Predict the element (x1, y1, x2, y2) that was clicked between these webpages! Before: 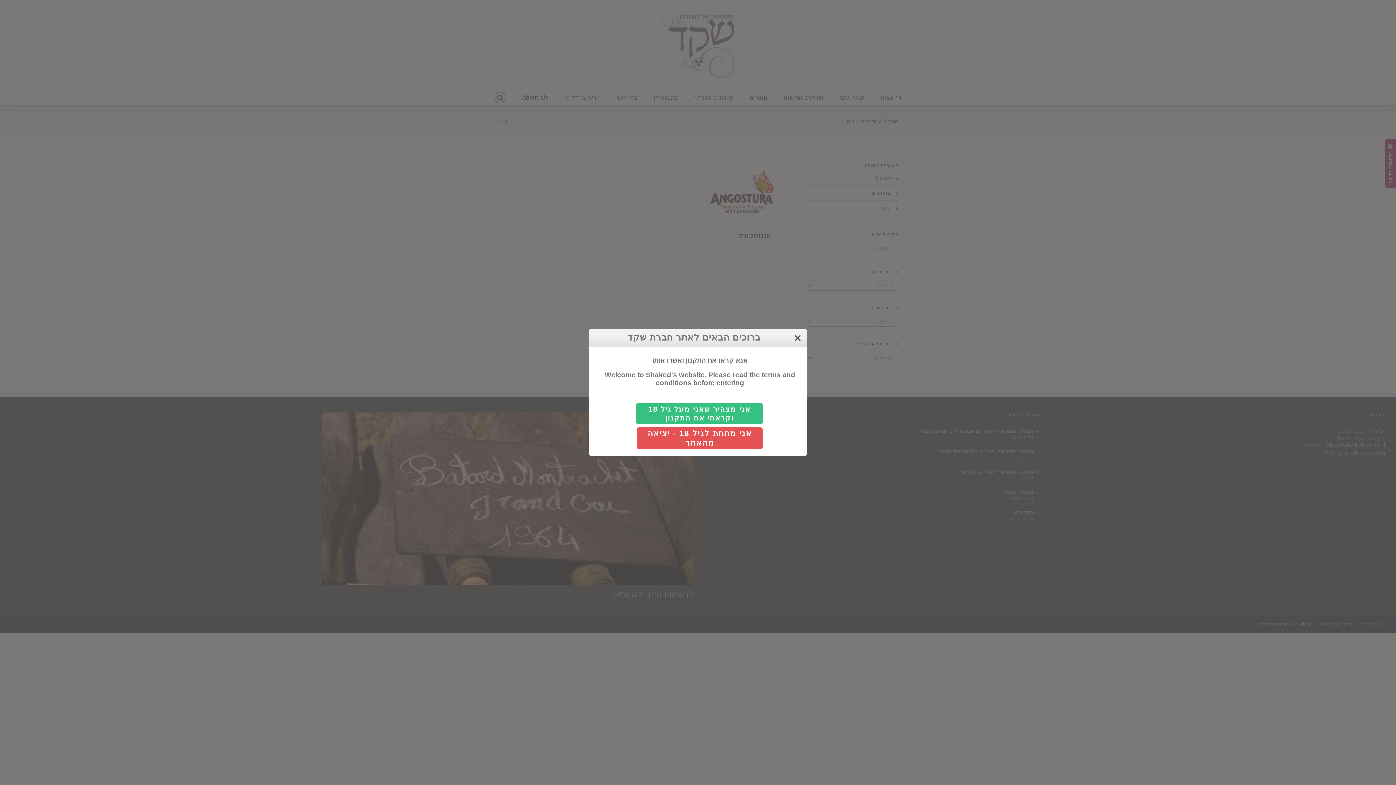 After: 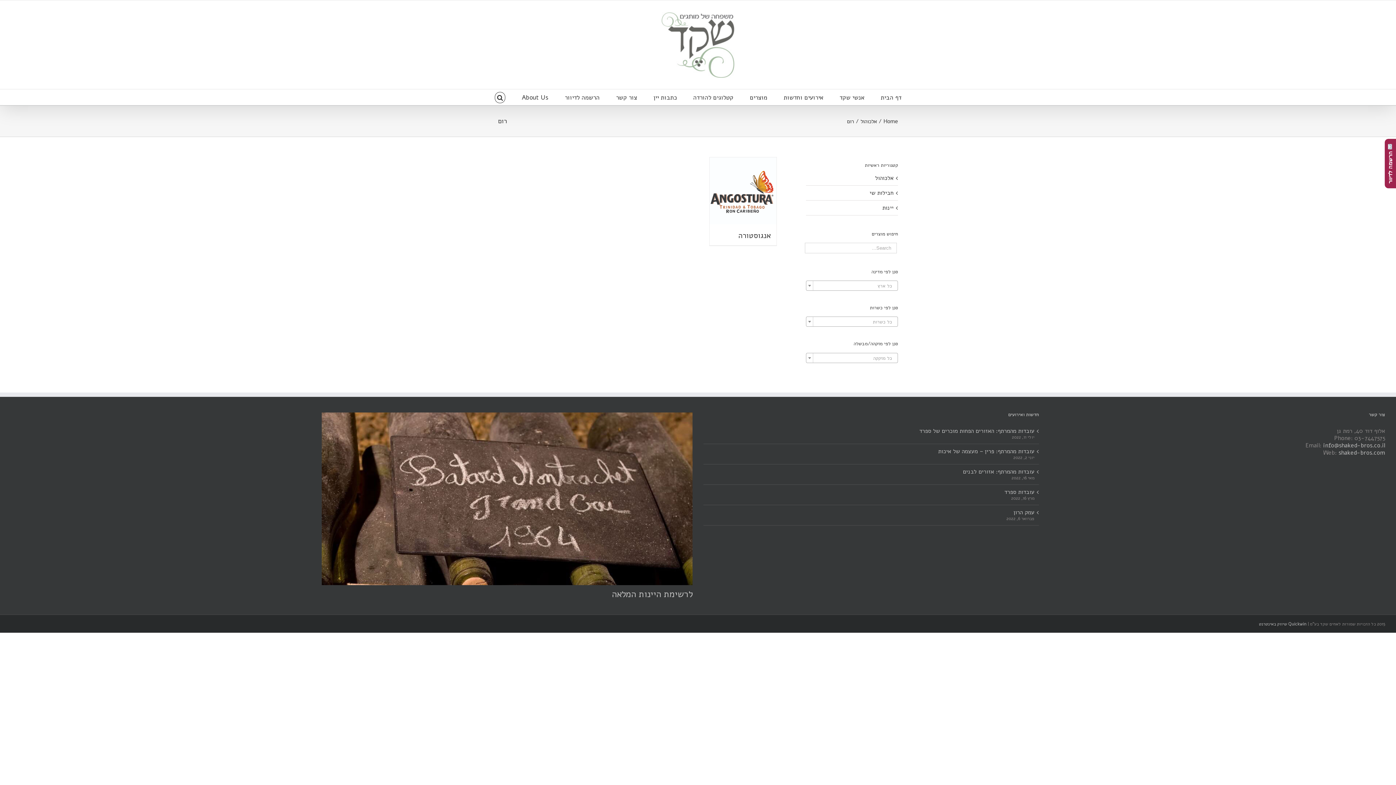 Action: bbox: (636, 403, 762, 424) label: אני מצהיר שאני מעל גיל 18 וקראתי את התקנון